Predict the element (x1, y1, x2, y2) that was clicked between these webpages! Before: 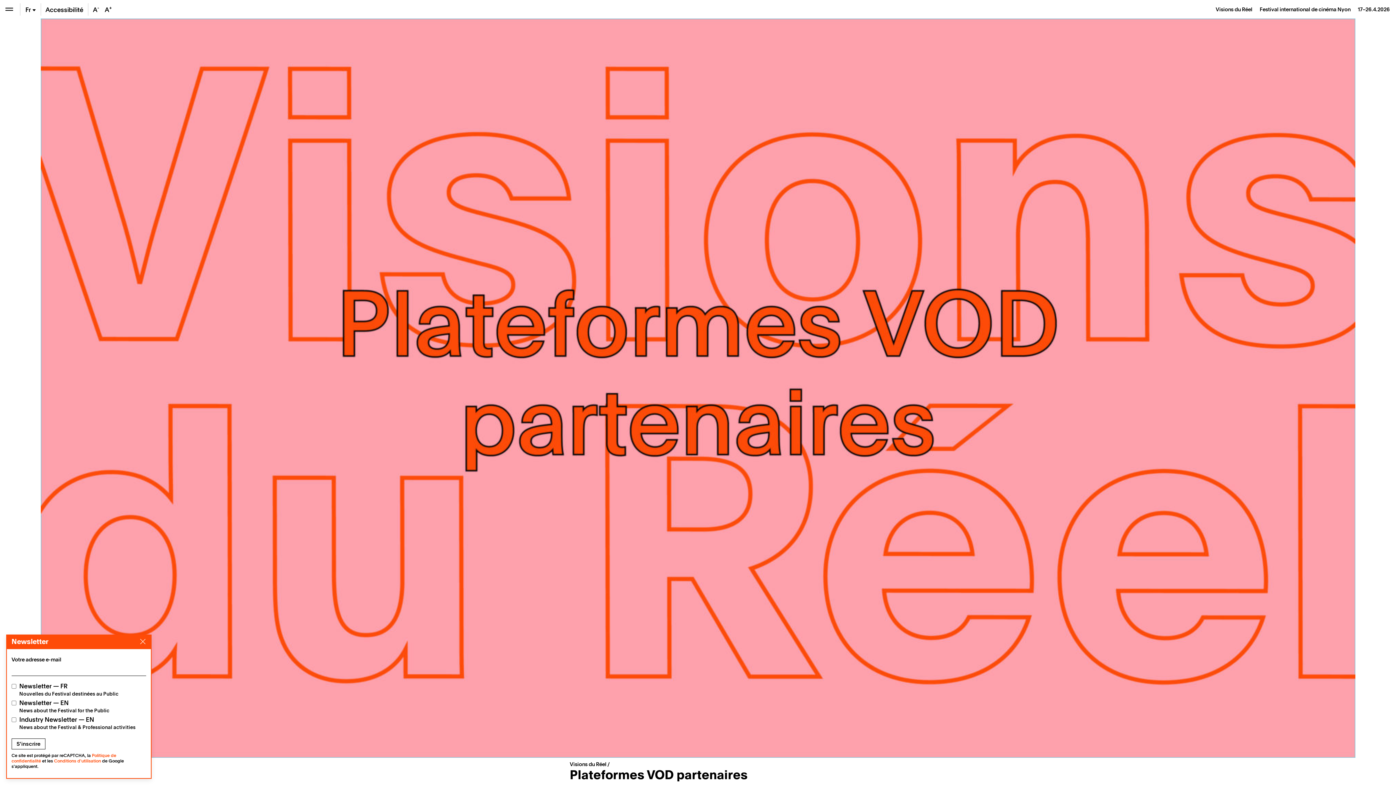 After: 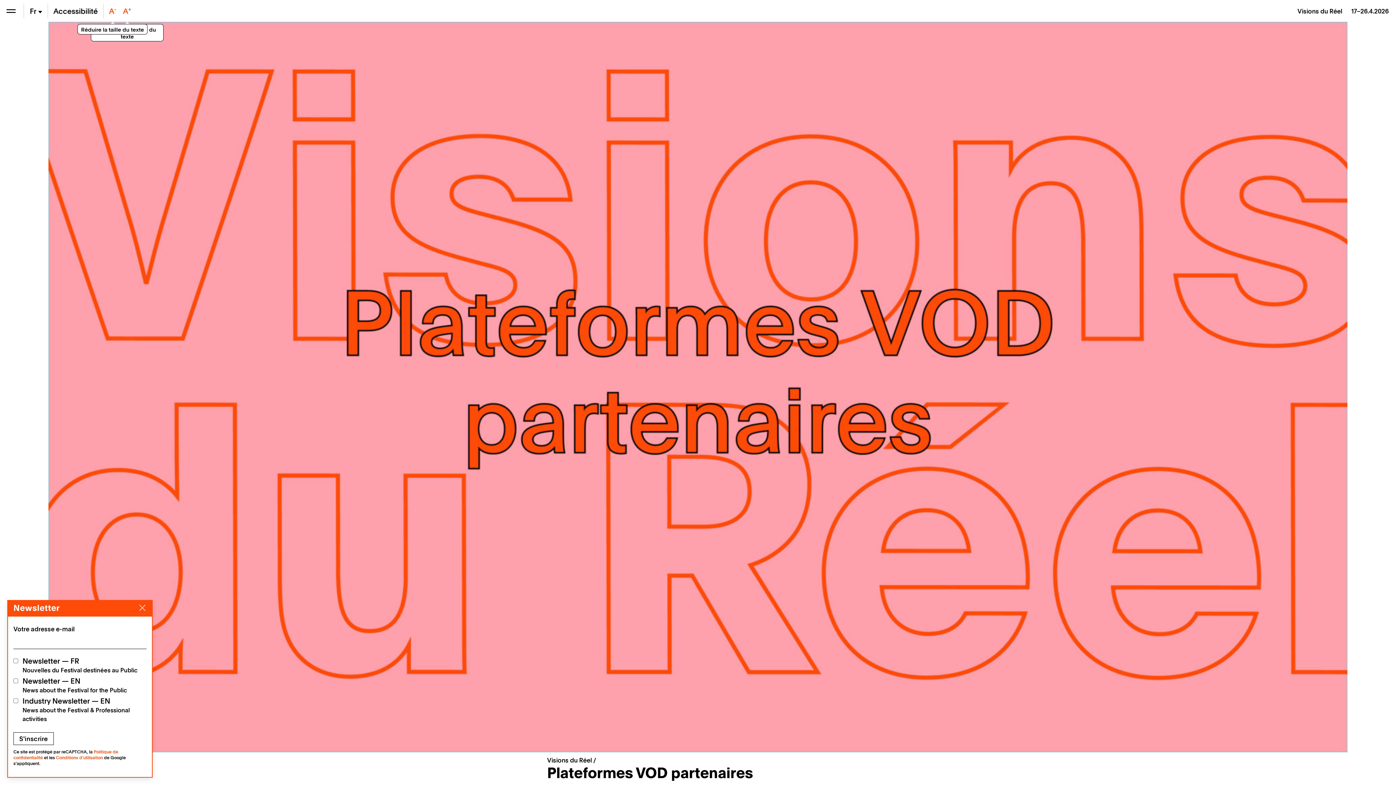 Action: label: A+ bbox: (102, 0, 114, 18)